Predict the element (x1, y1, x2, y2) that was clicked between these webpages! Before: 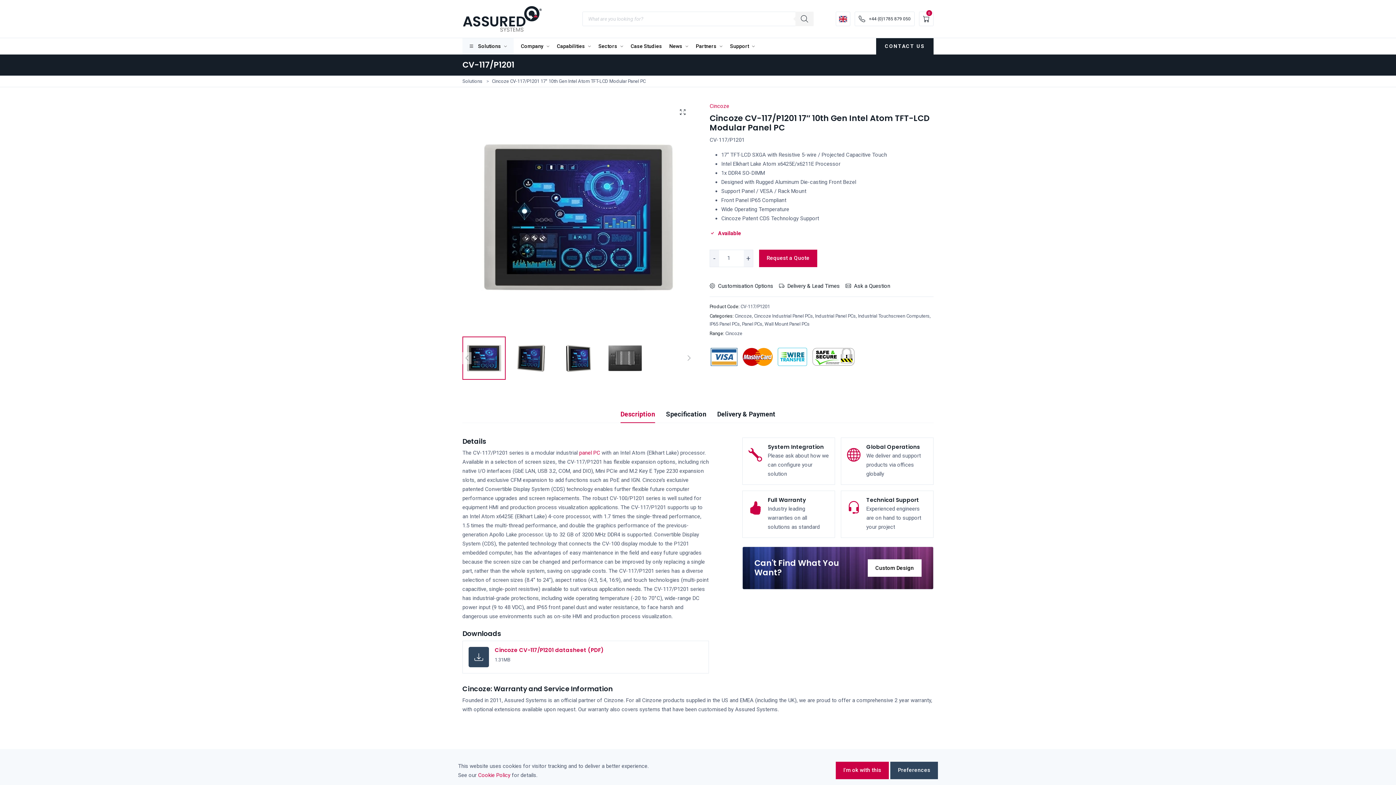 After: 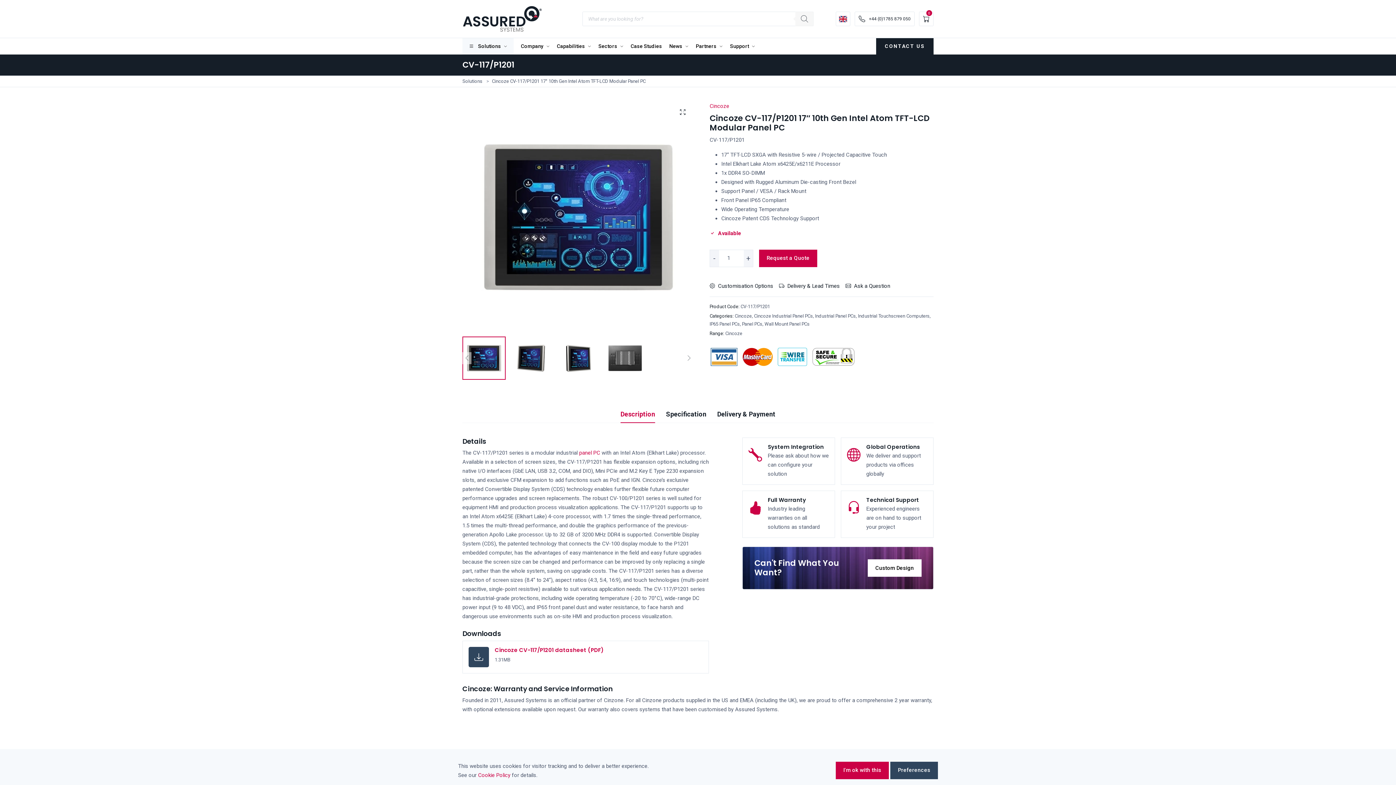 Action: label: Search bbox: (795, 11, 813, 26)